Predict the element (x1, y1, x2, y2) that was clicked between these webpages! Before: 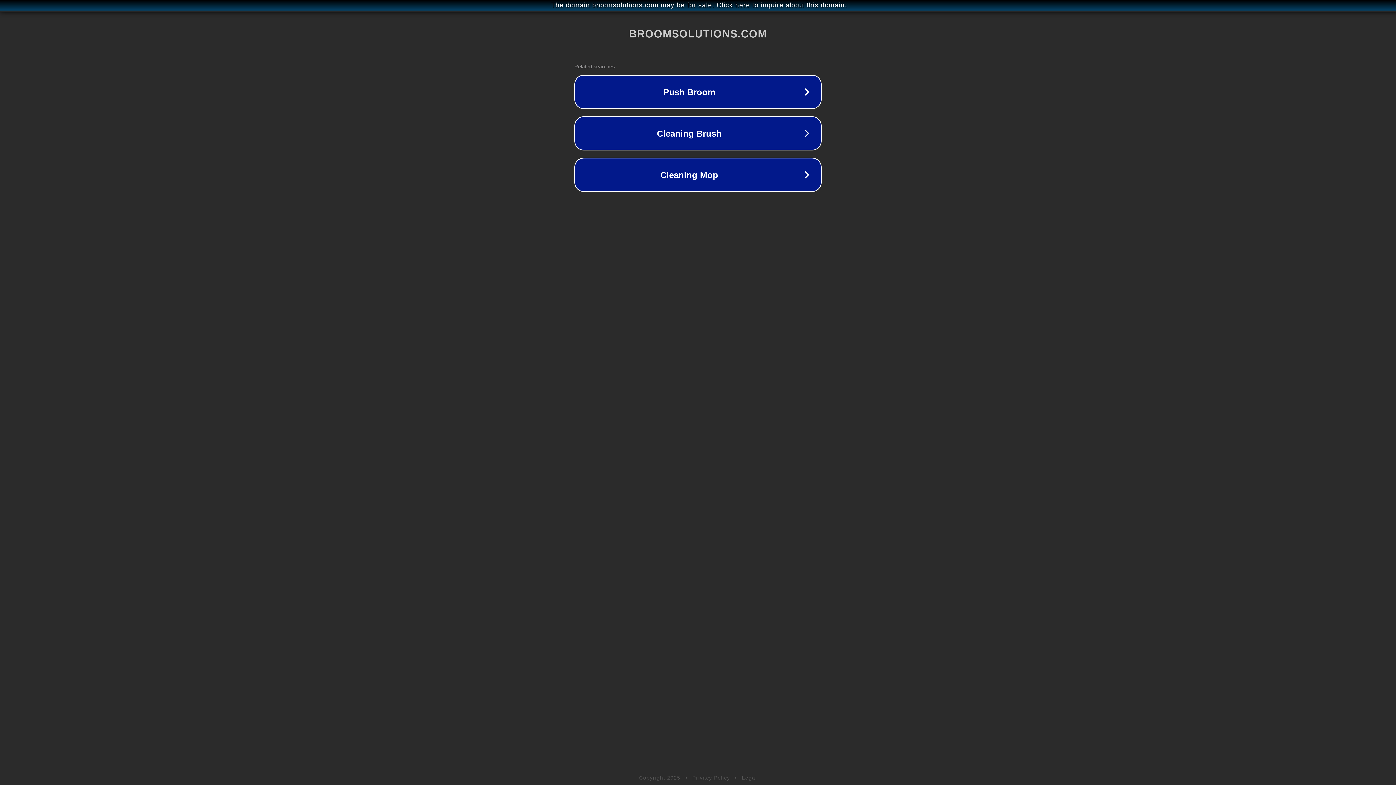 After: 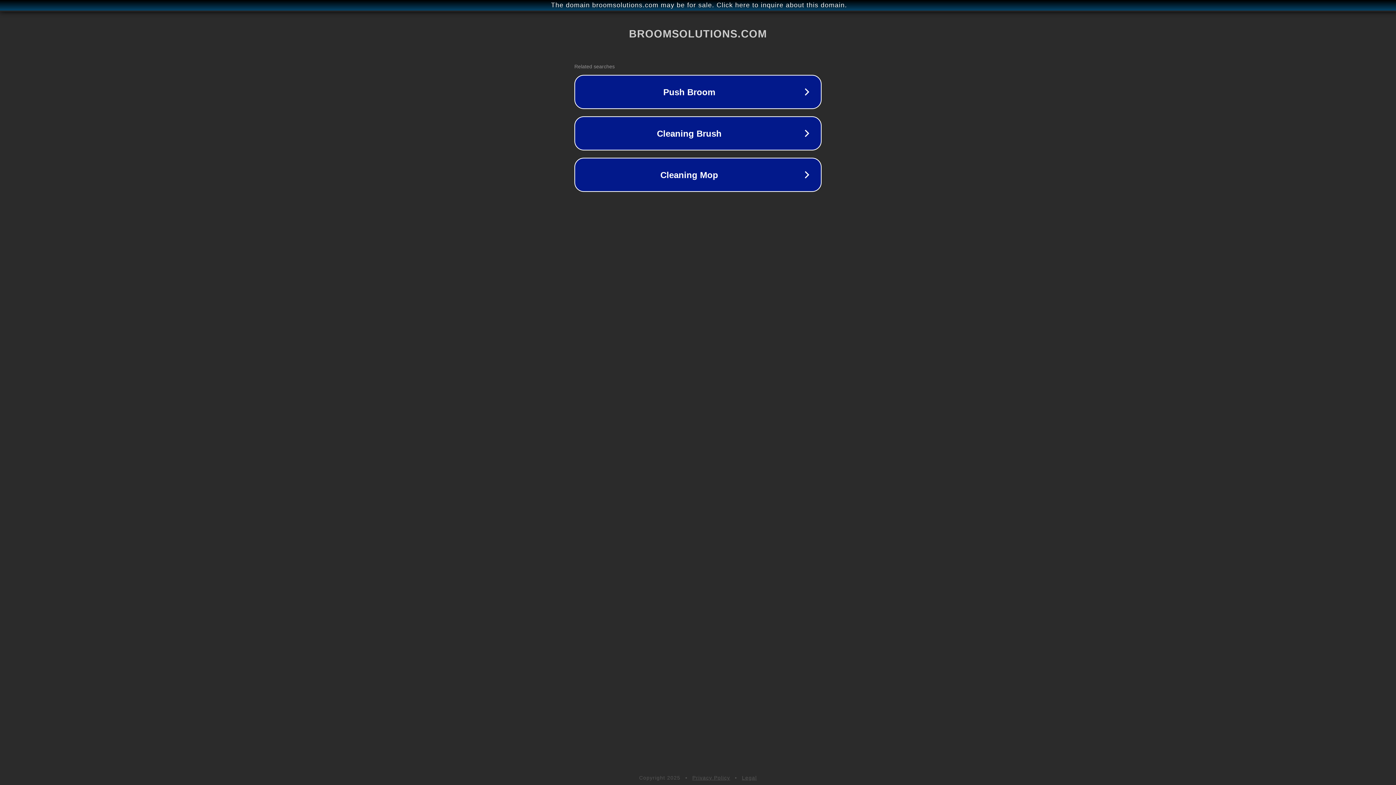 Action: label: Legal bbox: (742, 775, 757, 781)